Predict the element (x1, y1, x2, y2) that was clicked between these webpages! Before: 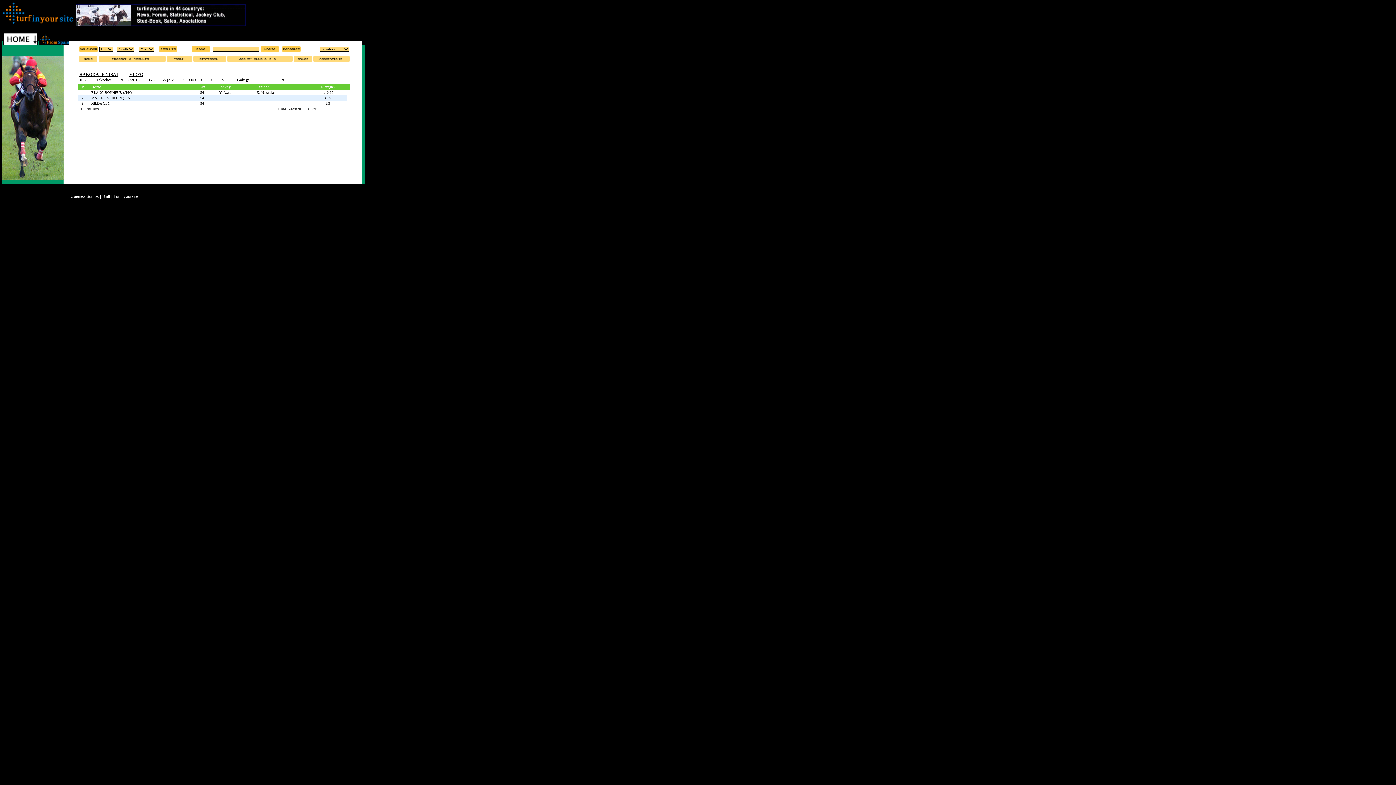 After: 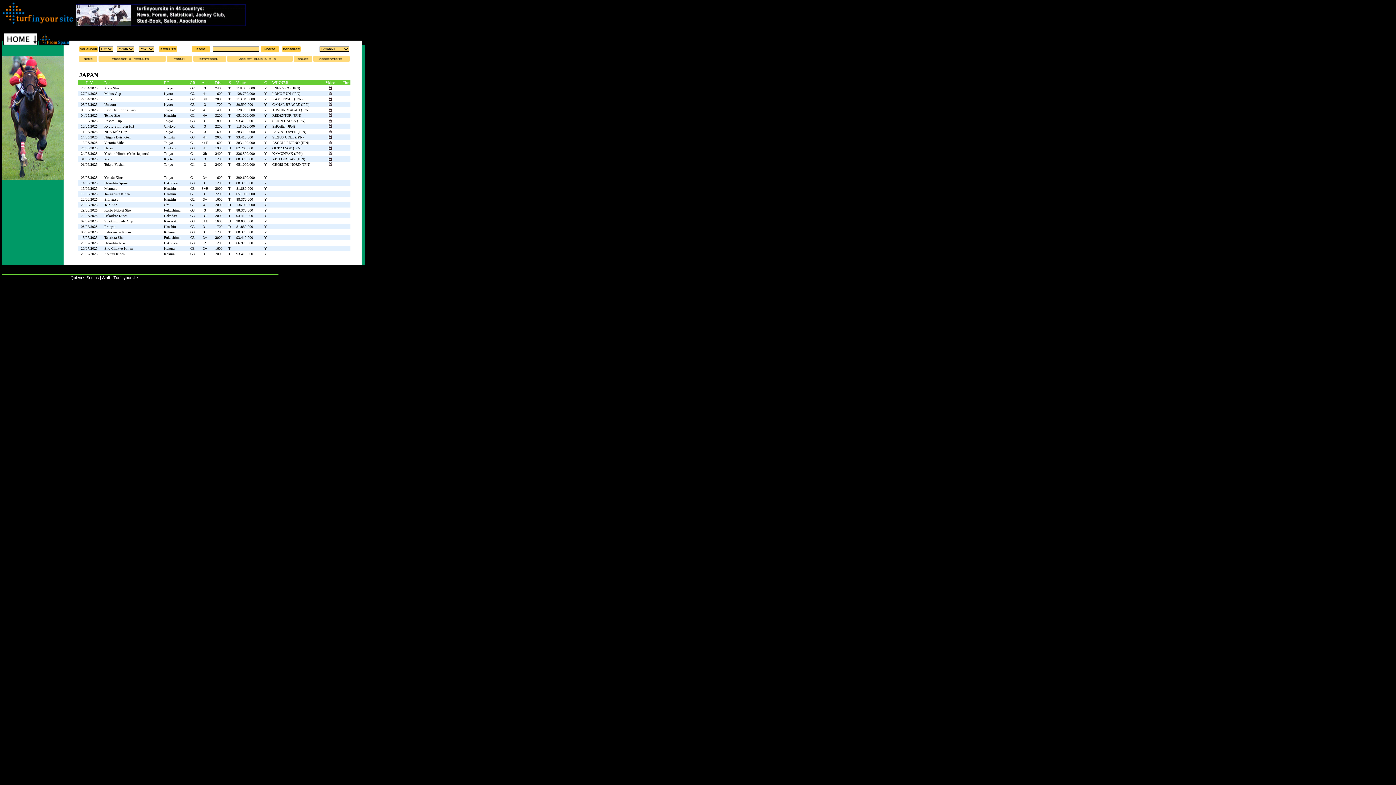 Action: label: JPN bbox: (79, 77, 86, 82)